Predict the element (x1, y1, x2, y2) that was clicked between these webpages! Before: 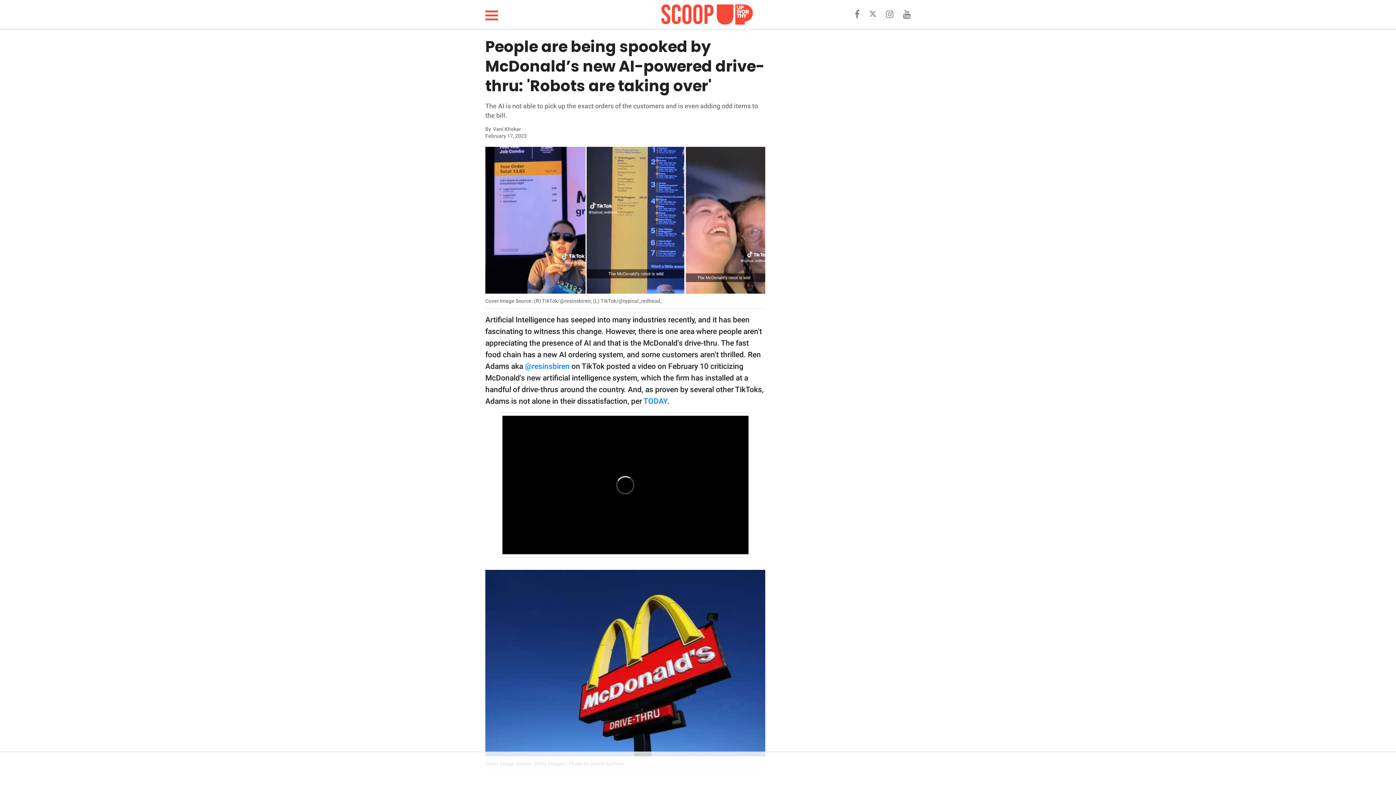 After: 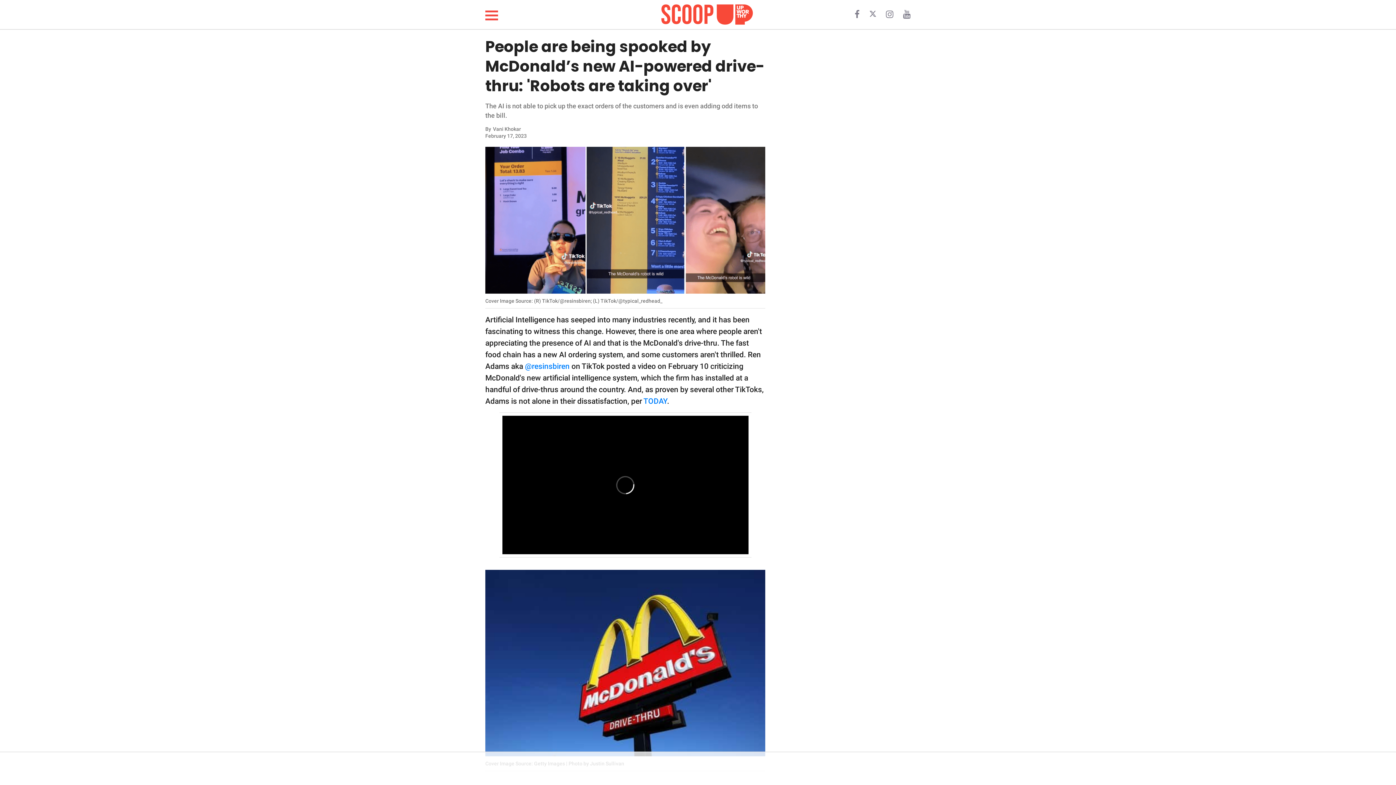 Action: label:   bbox: (886, 12, 895, 18)